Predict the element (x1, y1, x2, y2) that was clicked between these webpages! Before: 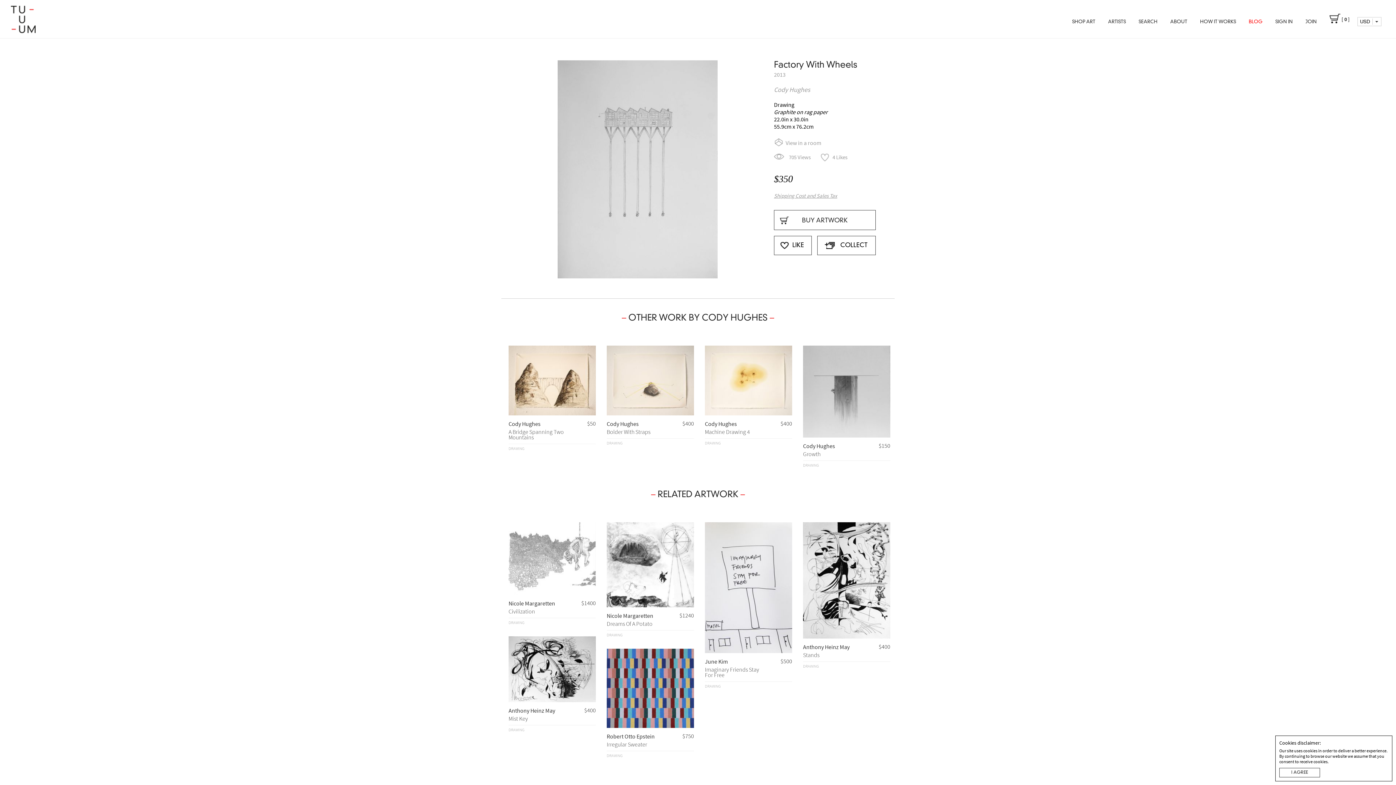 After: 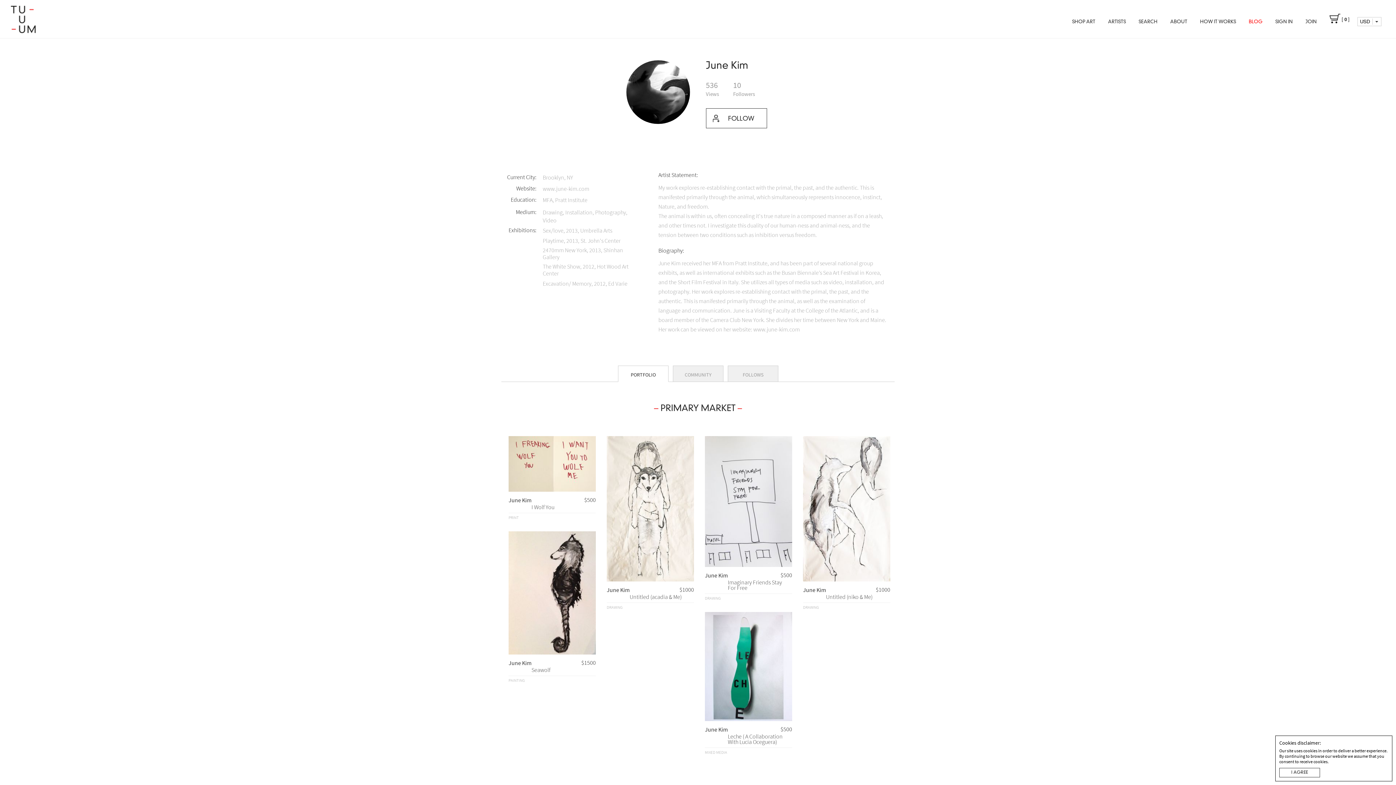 Action: label: June Kim bbox: (705, 658, 728, 665)